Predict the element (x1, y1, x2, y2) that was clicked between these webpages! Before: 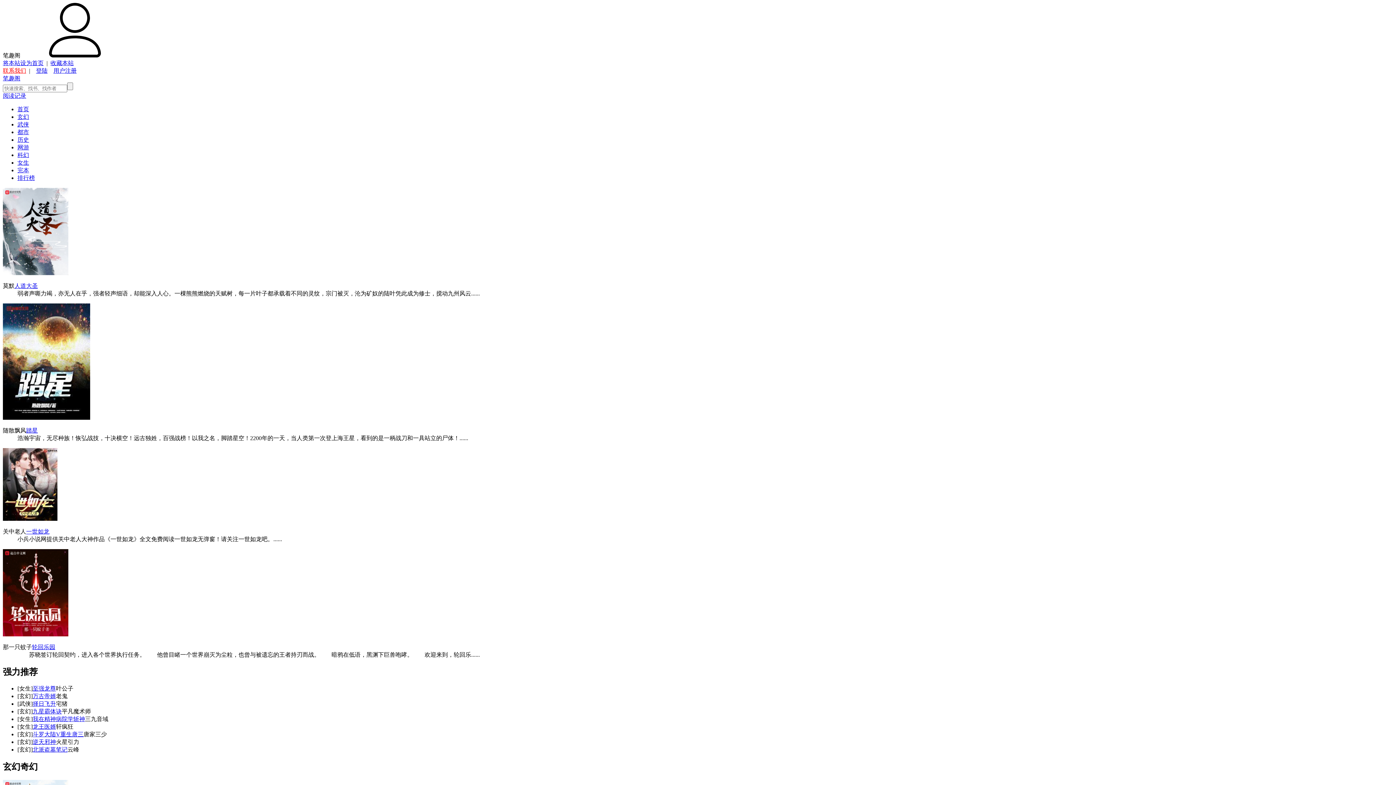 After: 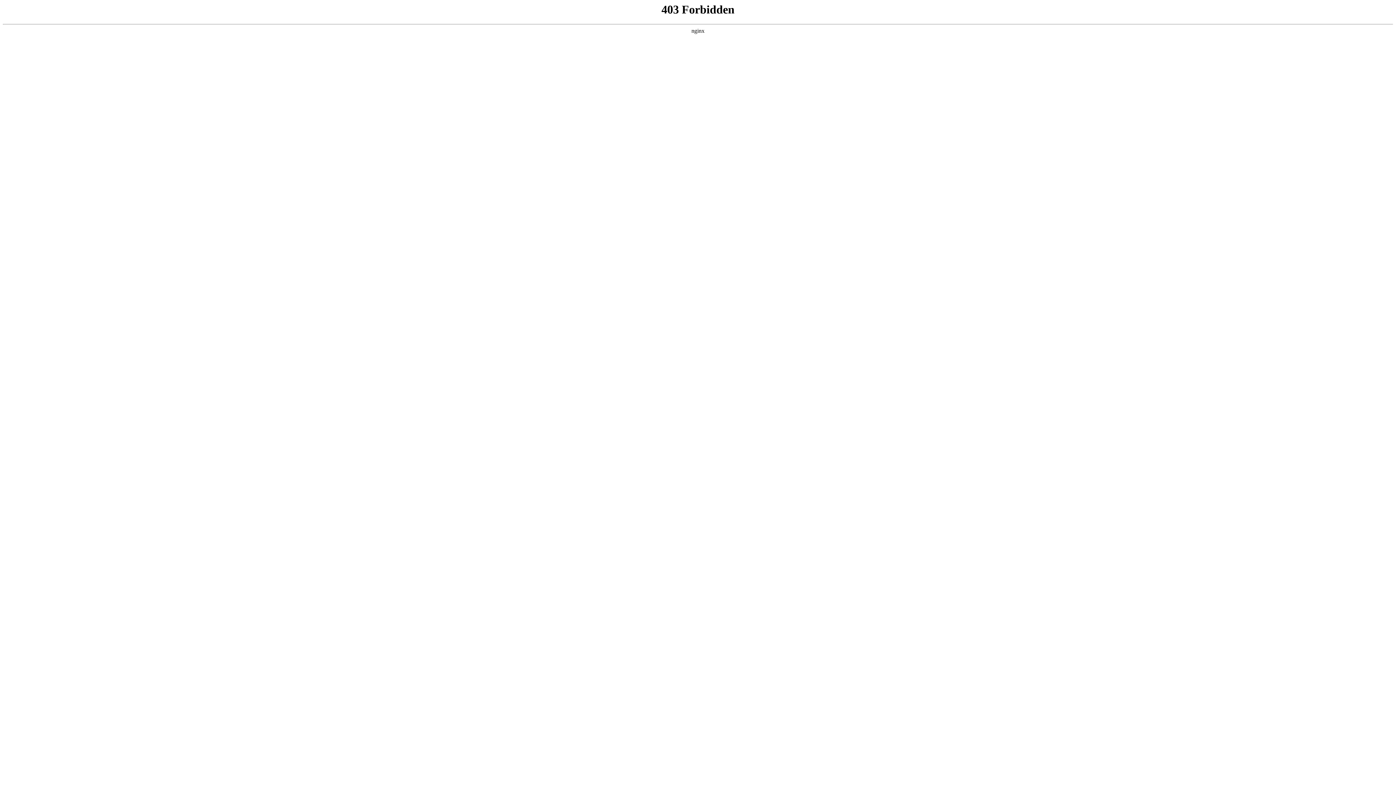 Action: bbox: (17, 152, 29, 158) label: 科幻